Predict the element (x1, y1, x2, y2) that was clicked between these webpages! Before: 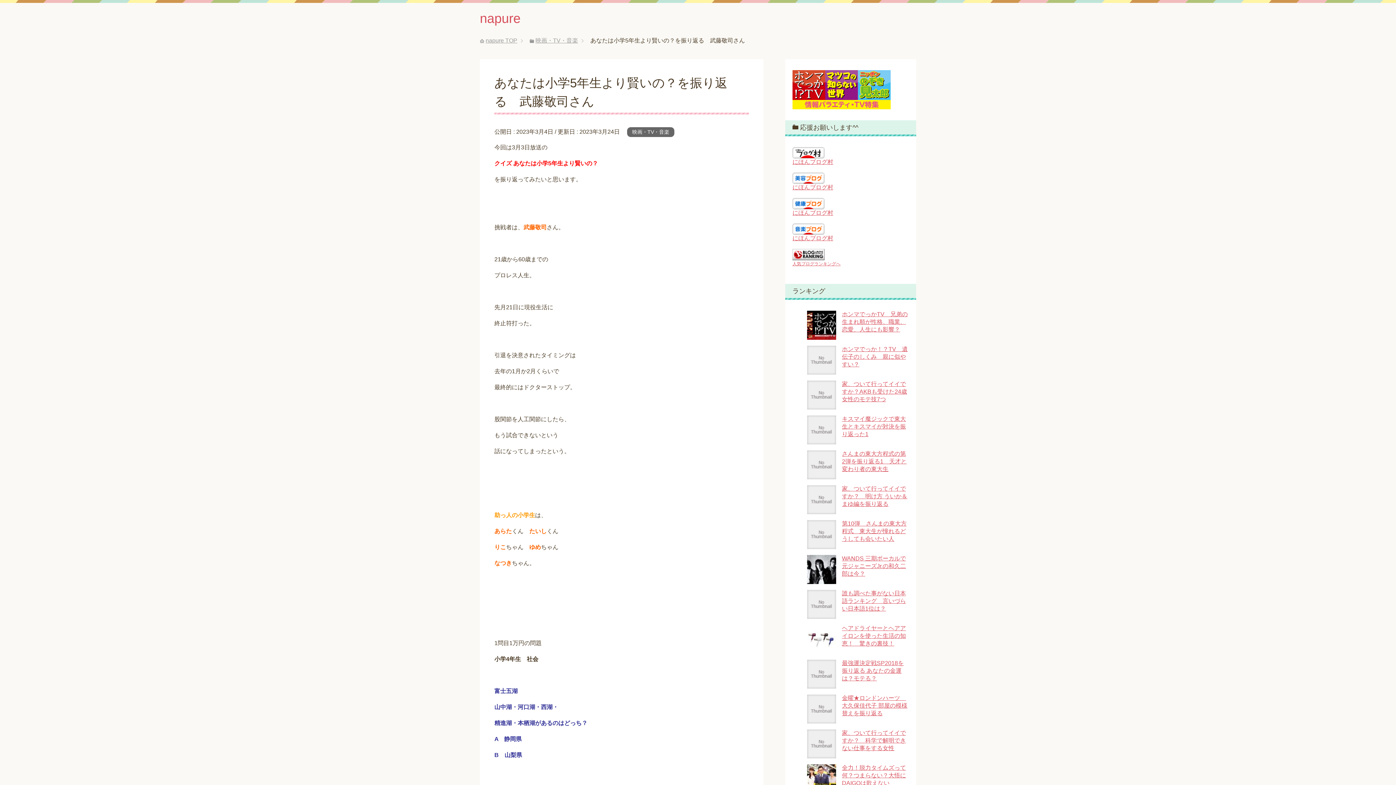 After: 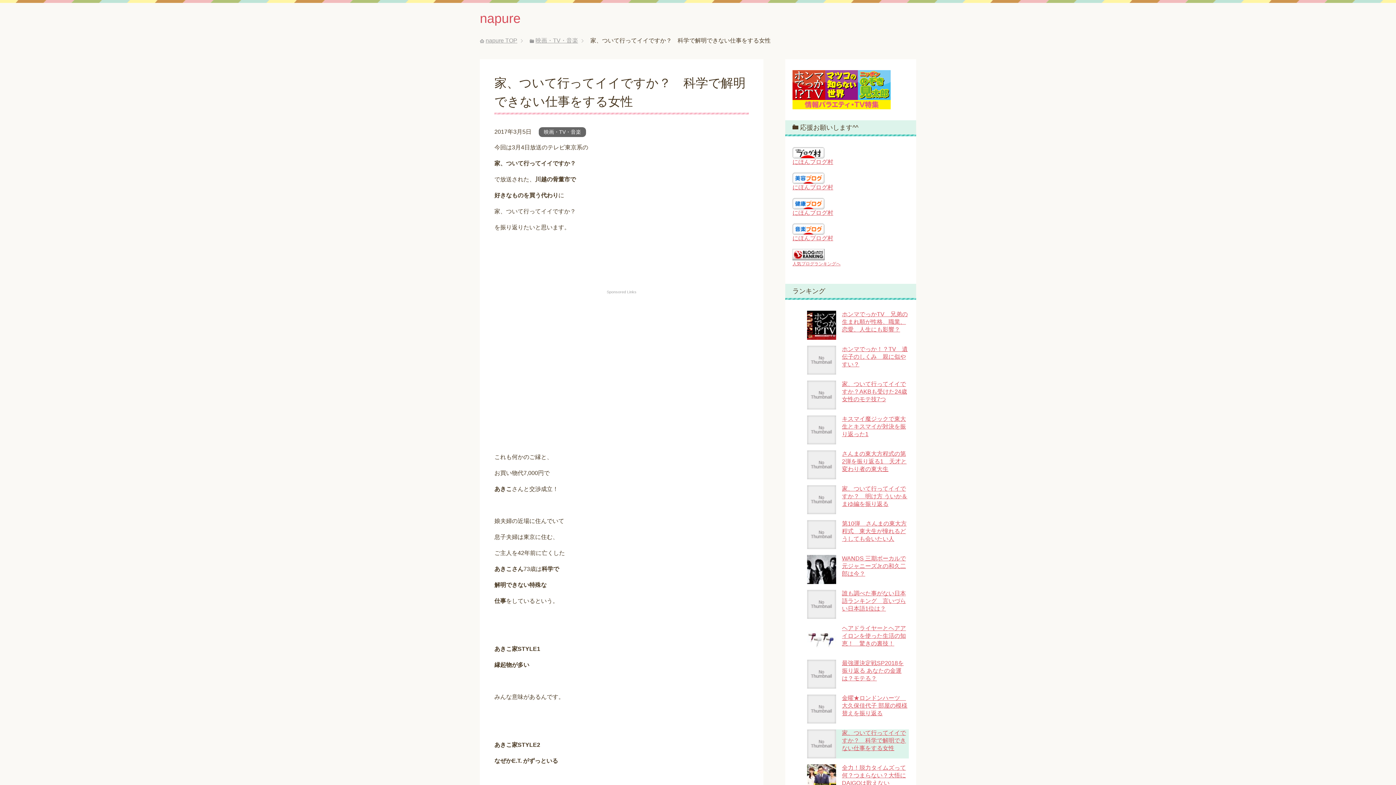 Action: bbox: (842, 730, 906, 751) label: 家、ついて行ってイイですか？　科学で解明できない仕事をする女性